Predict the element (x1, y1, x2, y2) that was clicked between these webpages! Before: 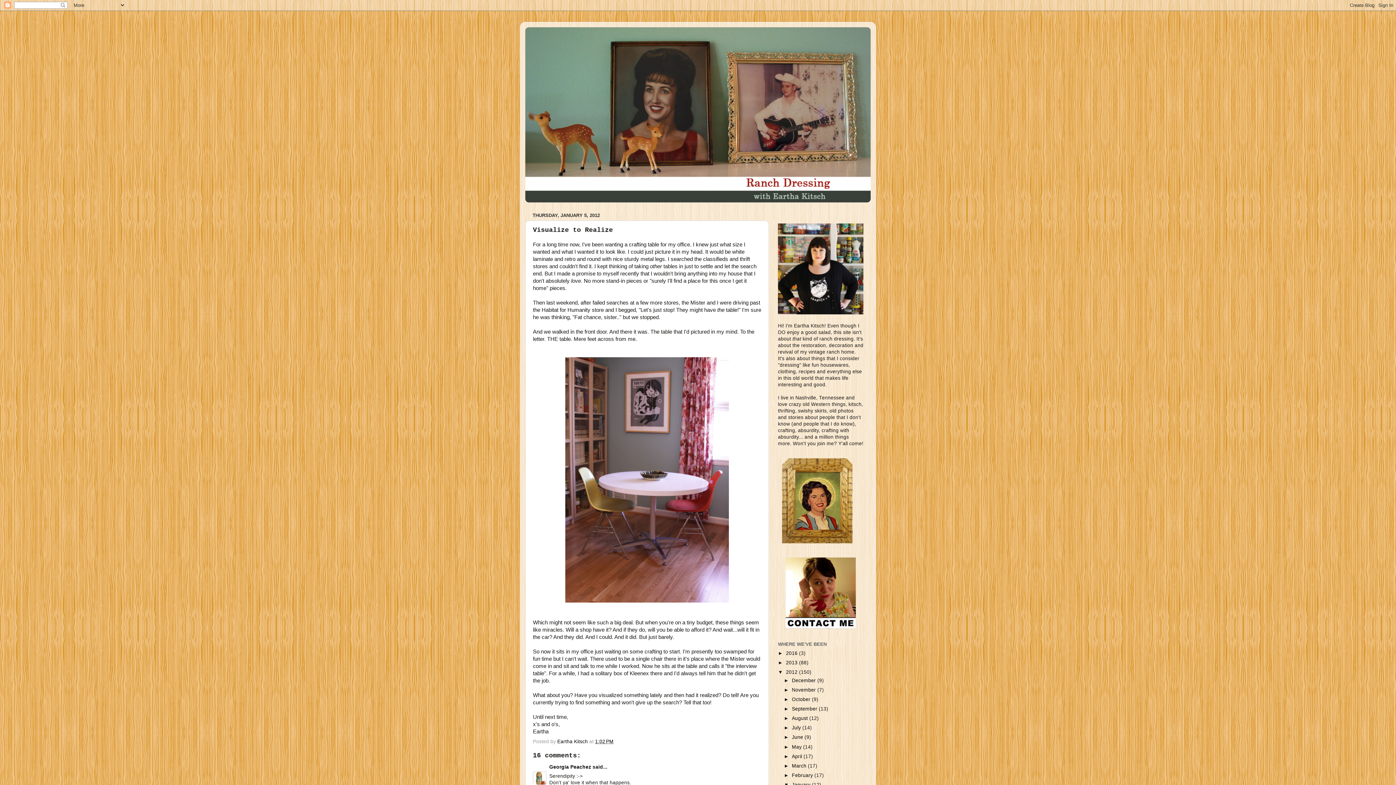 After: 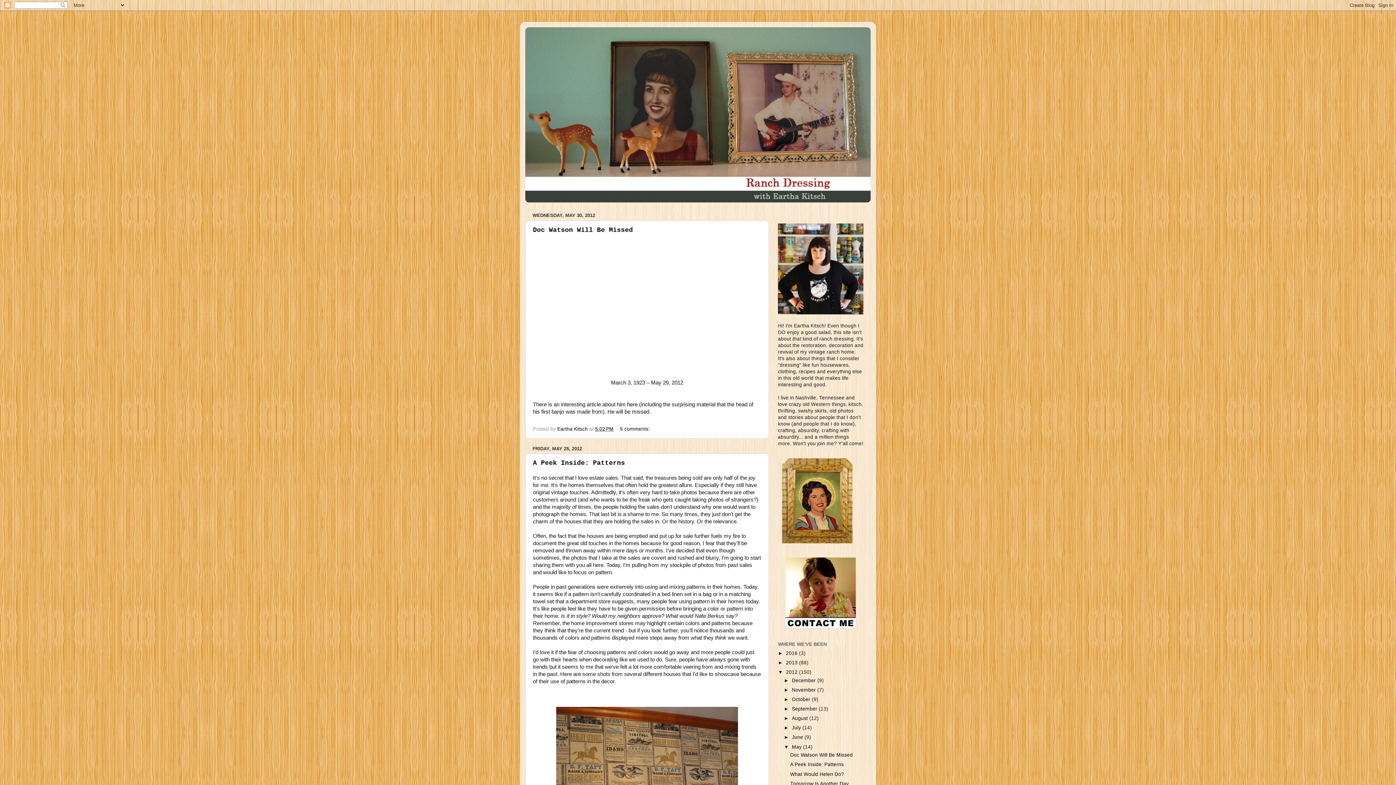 Action: bbox: (792, 744, 803, 750) label: May 